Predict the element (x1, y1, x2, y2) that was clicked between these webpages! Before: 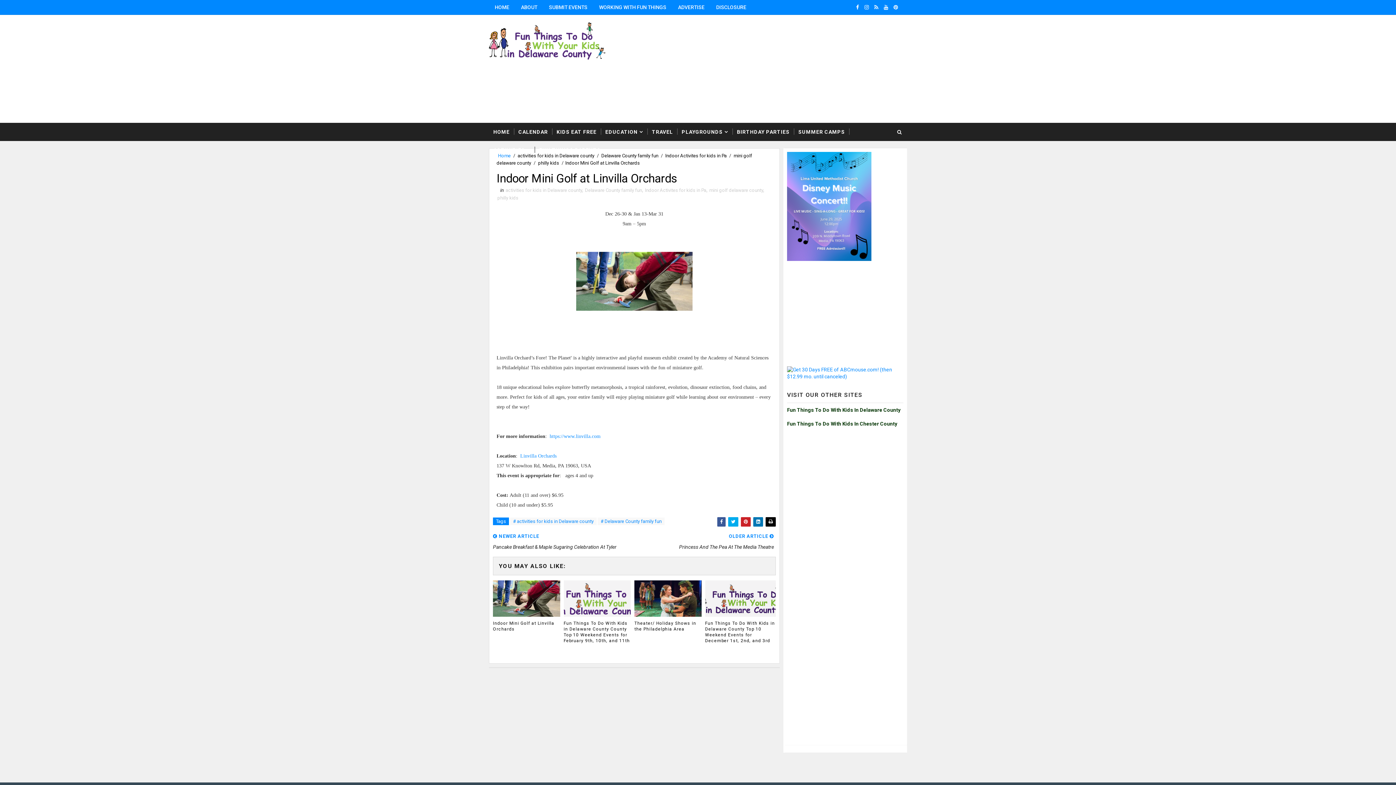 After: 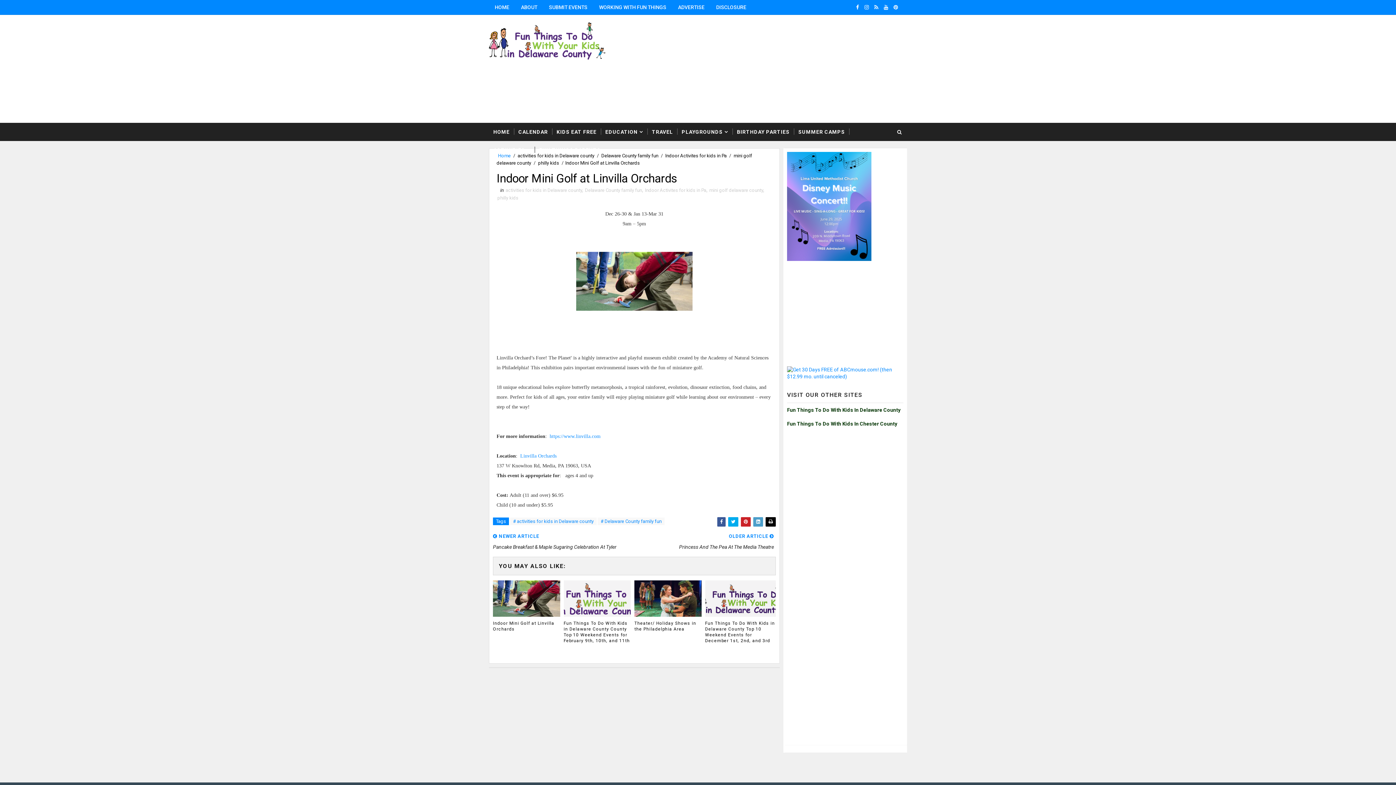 Action: bbox: (753, 517, 763, 526)